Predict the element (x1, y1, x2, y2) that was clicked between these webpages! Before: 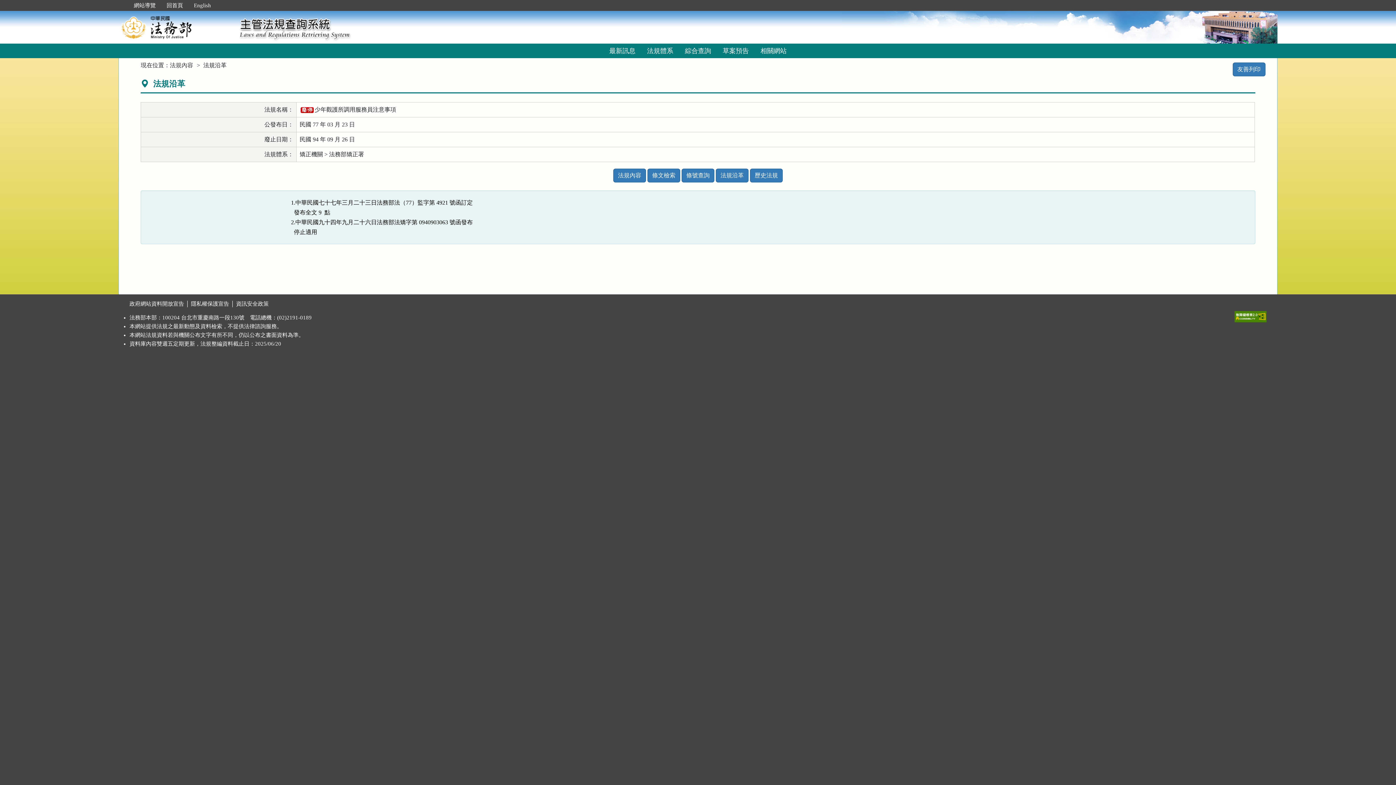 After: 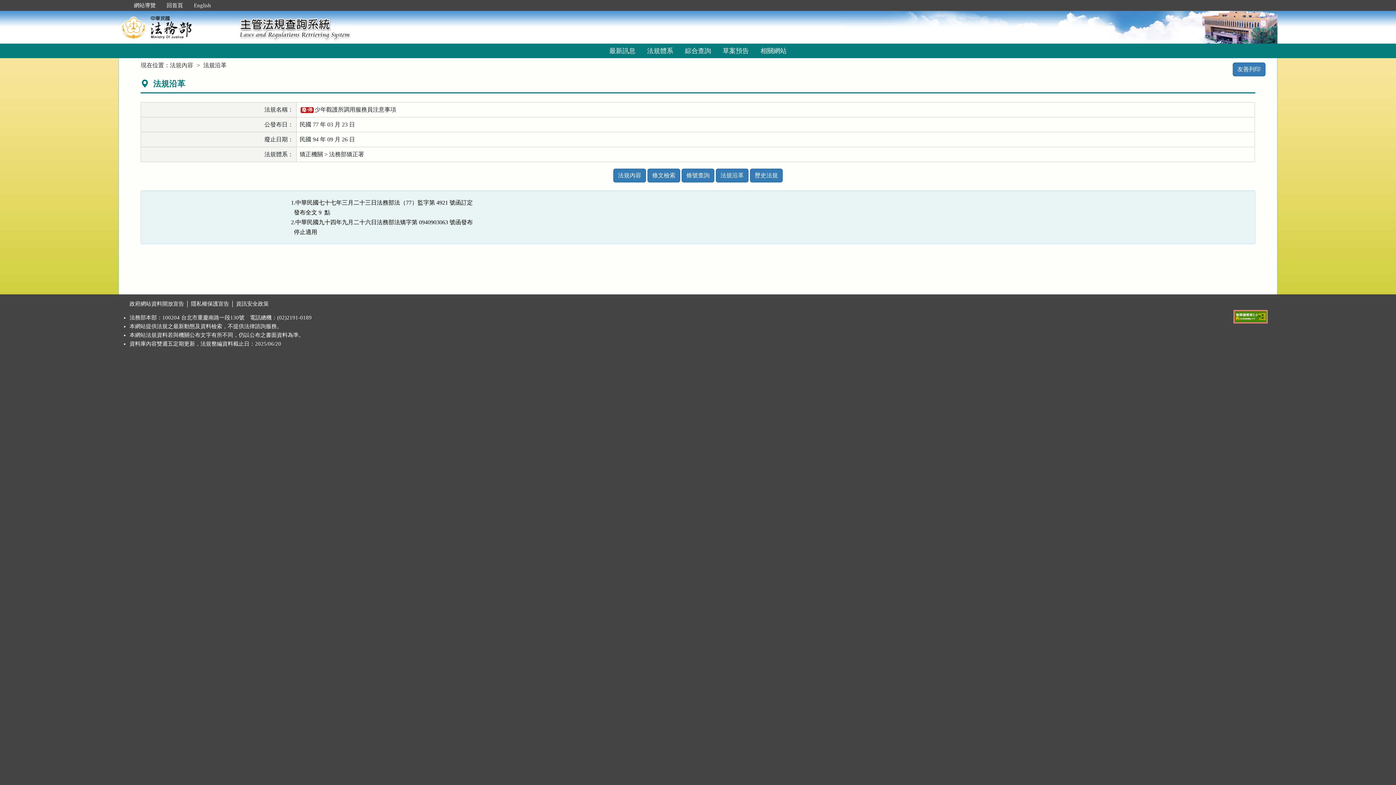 Action: bbox: (1234, 312, 1266, 318)